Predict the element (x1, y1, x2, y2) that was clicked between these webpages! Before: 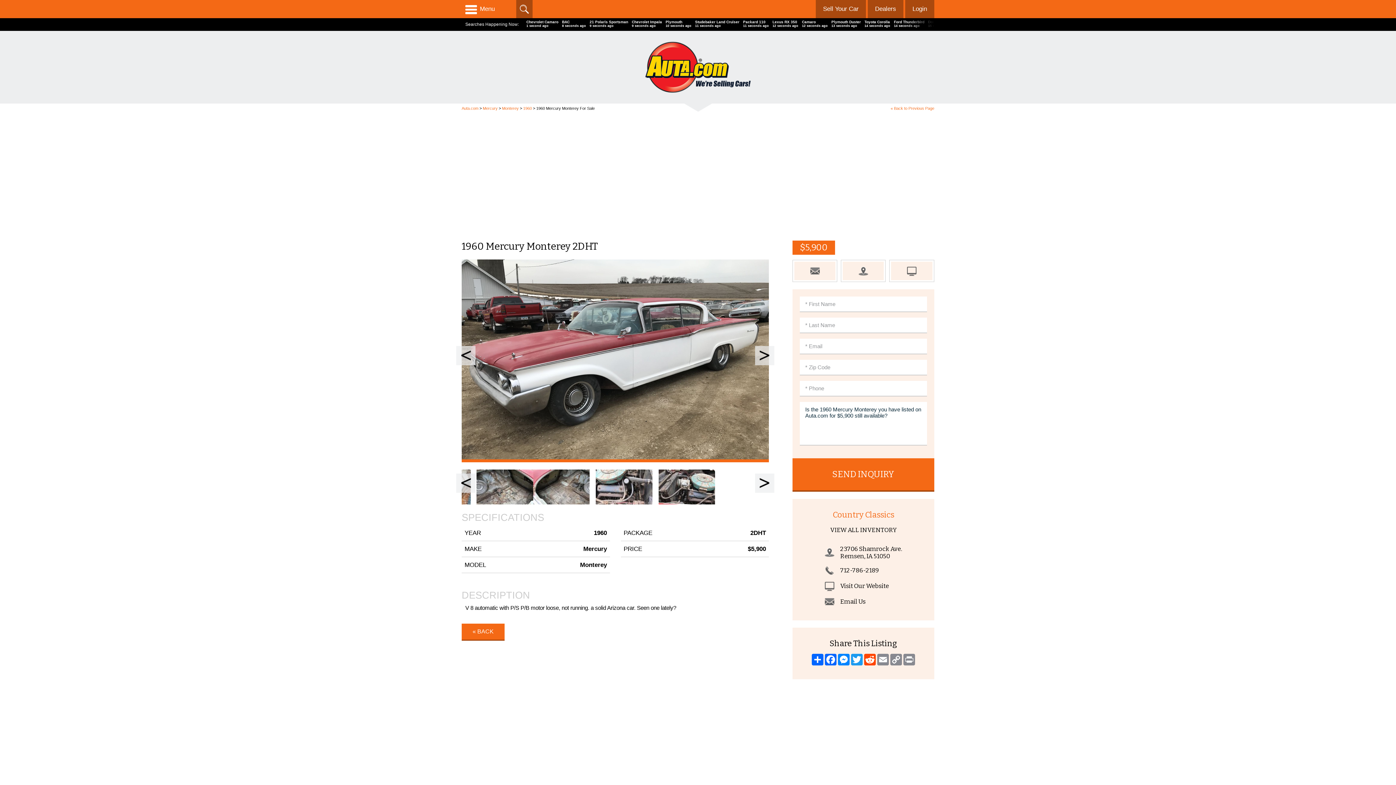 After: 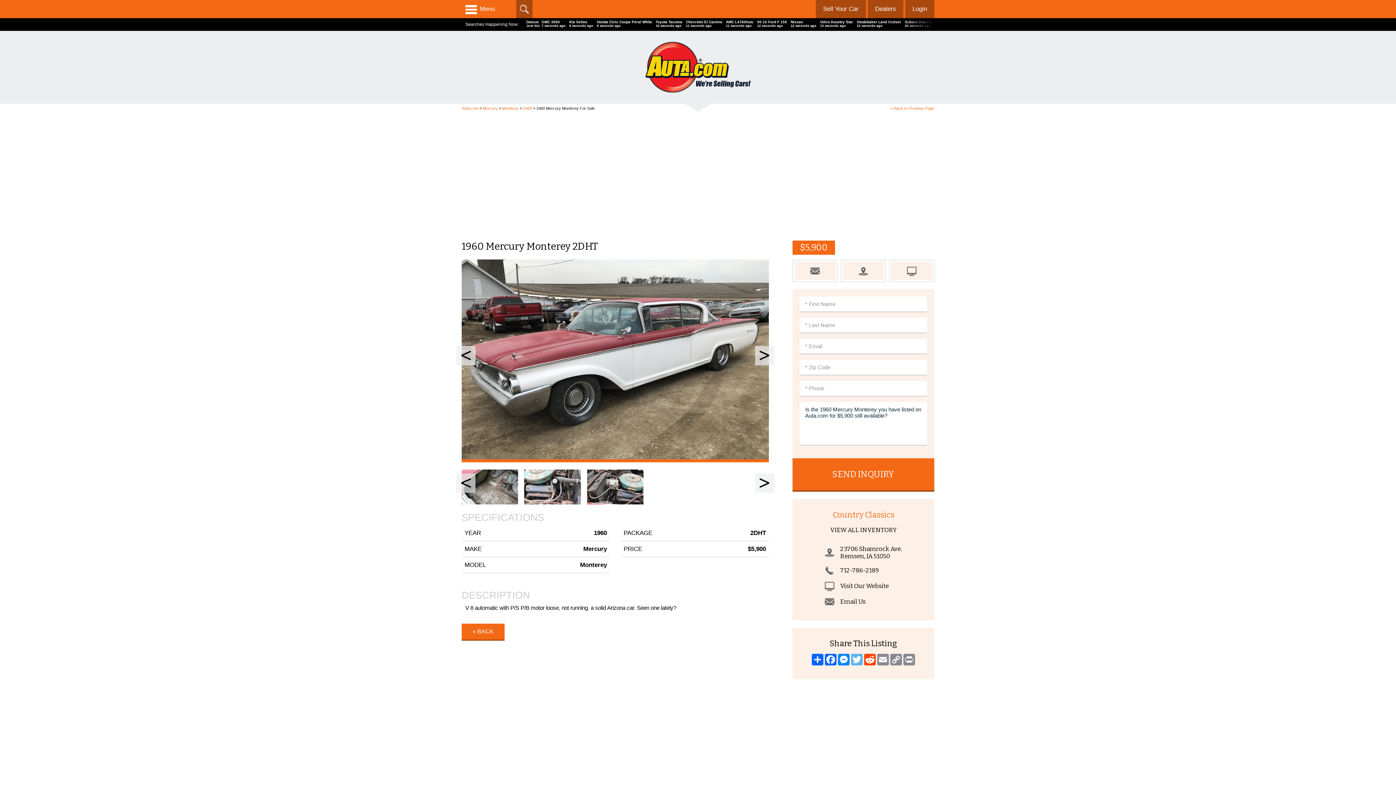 Action: label: Twitter bbox: (850, 654, 863, 665)